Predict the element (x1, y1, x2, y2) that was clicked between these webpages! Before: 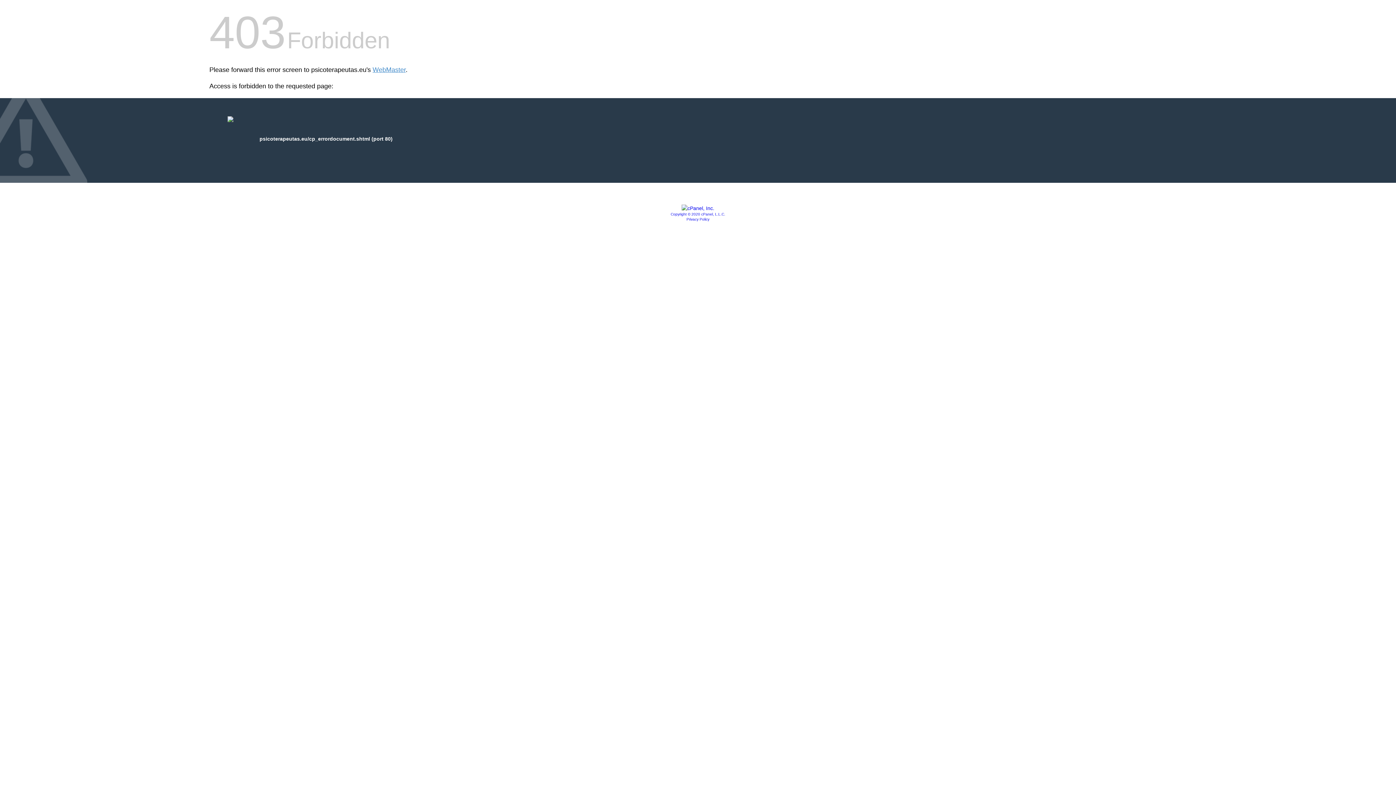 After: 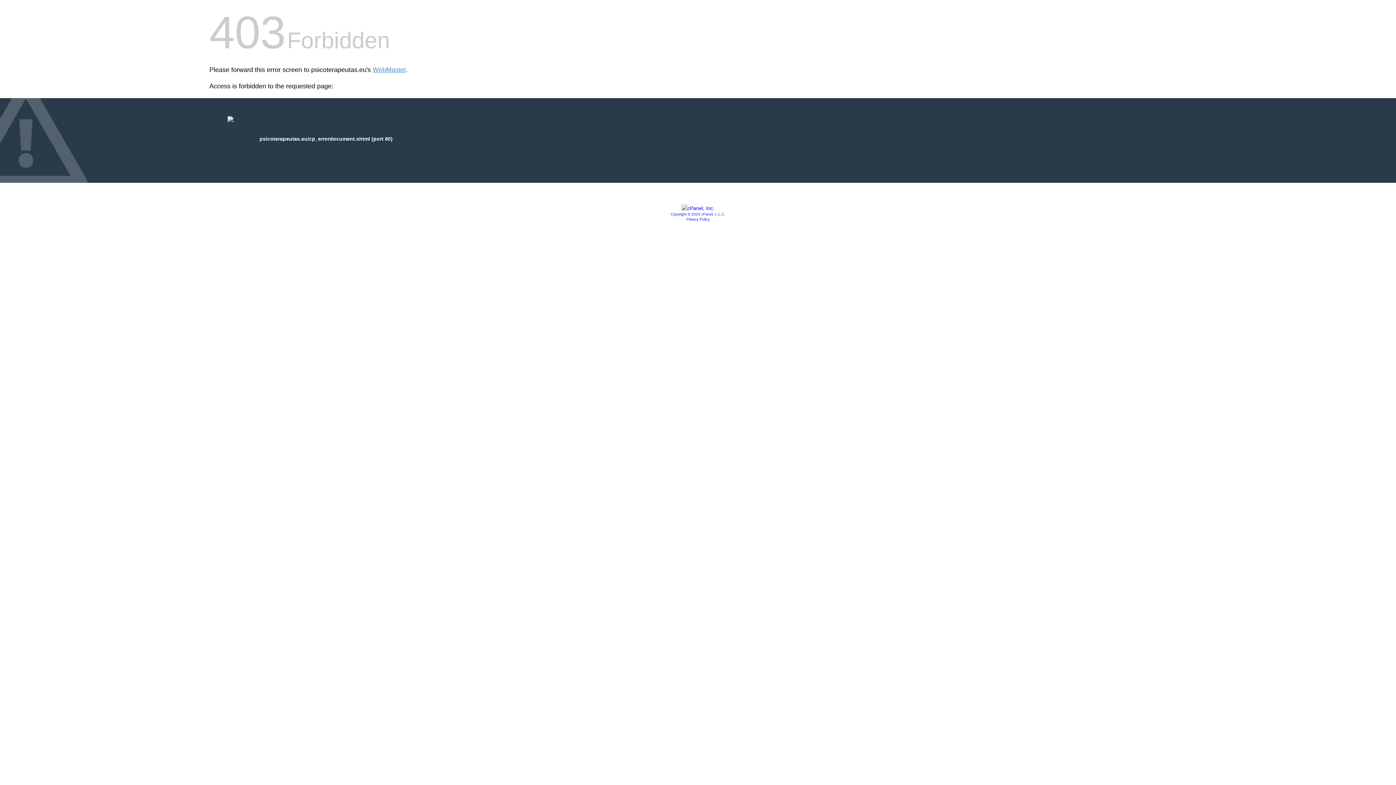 Action: label: Copyright © 2020 cPanel, L.L.C. bbox: (670, 212, 725, 216)